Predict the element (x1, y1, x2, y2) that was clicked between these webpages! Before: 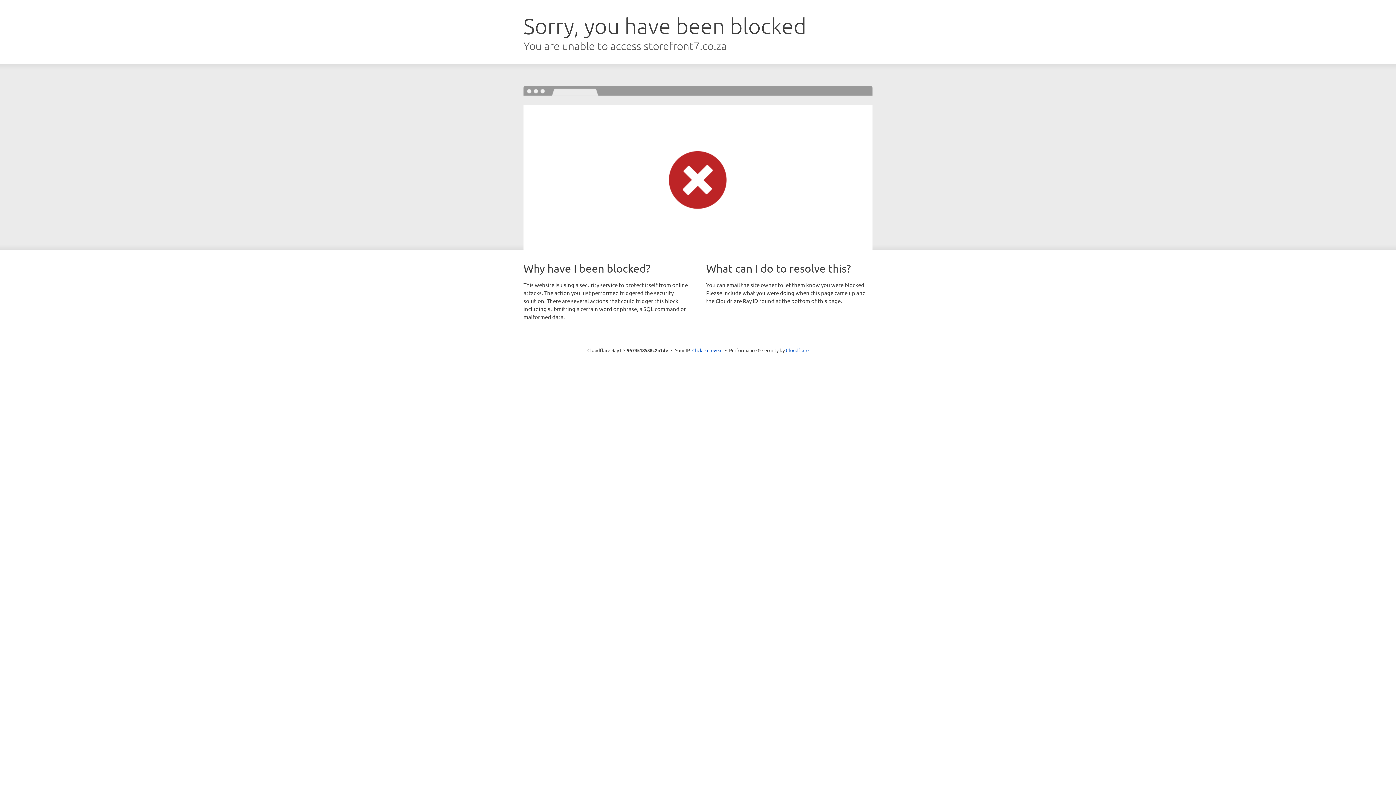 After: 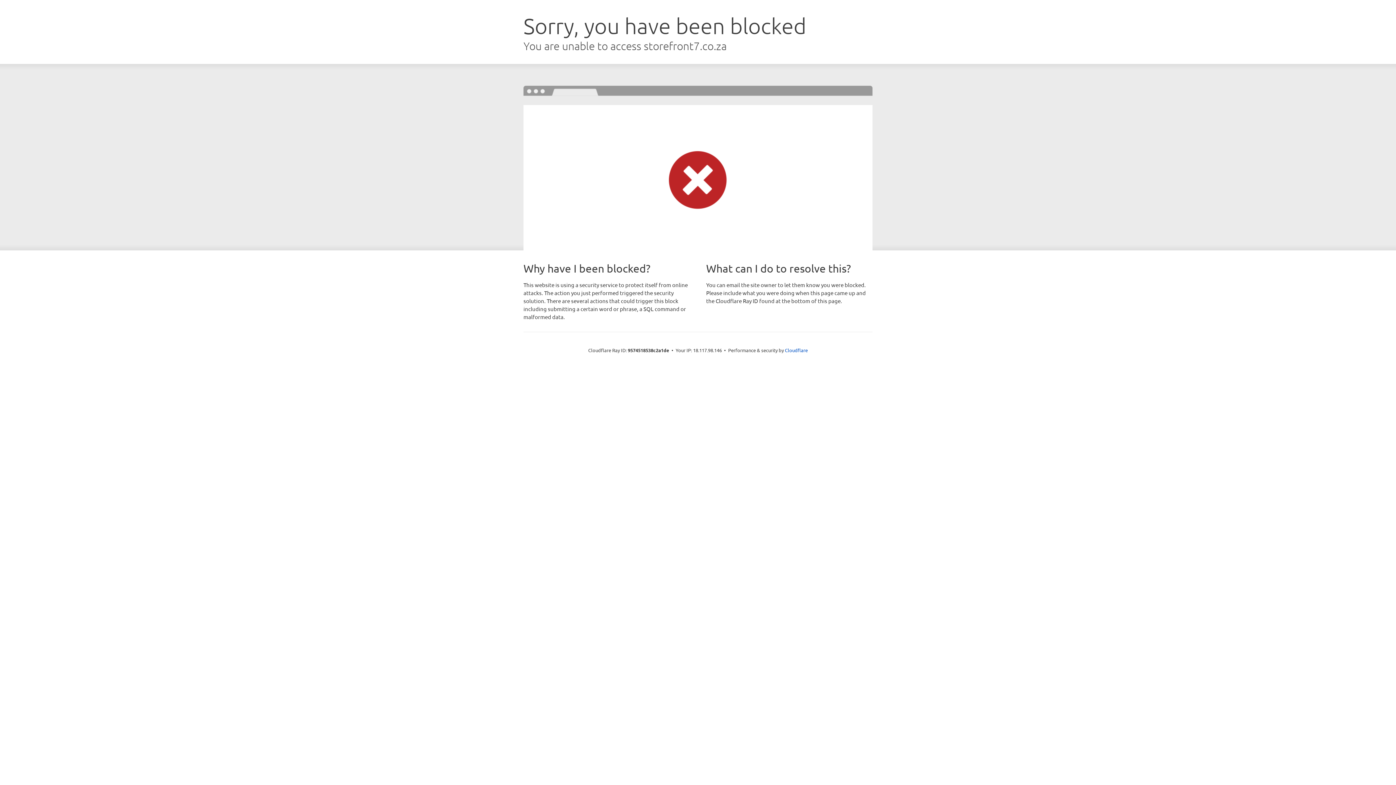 Action: label: Click to reveal bbox: (692, 346, 722, 353)